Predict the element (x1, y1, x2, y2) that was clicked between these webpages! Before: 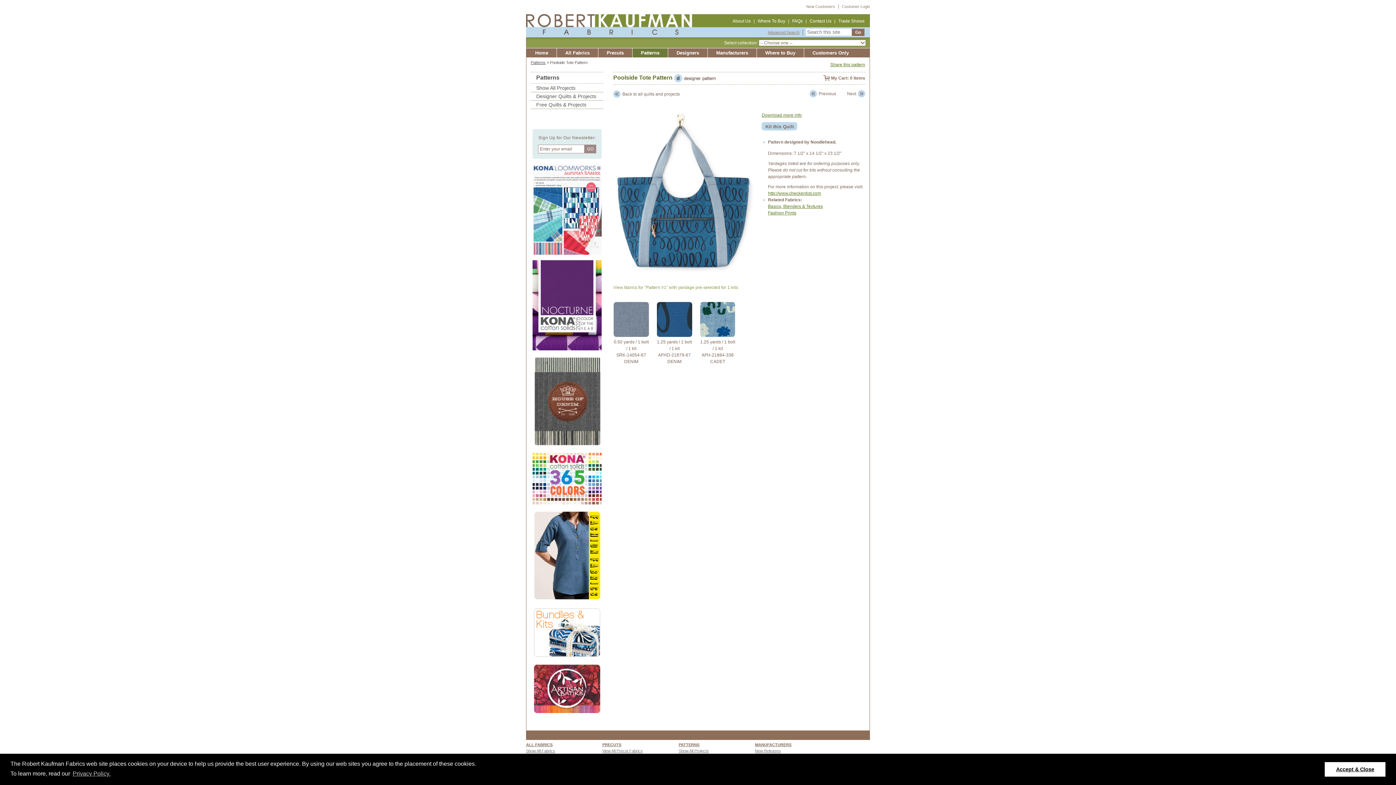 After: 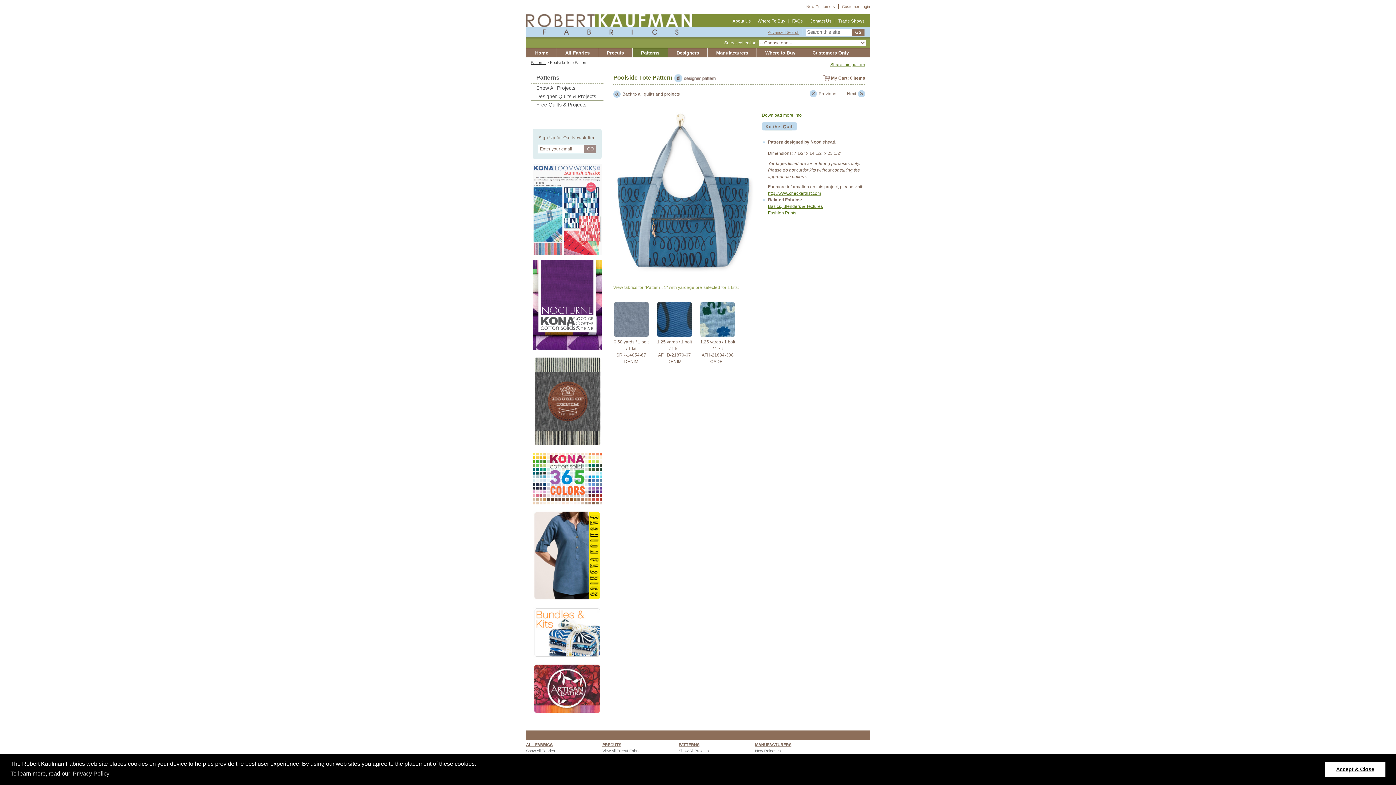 Action: bbox: (814, 61, 830, 70)